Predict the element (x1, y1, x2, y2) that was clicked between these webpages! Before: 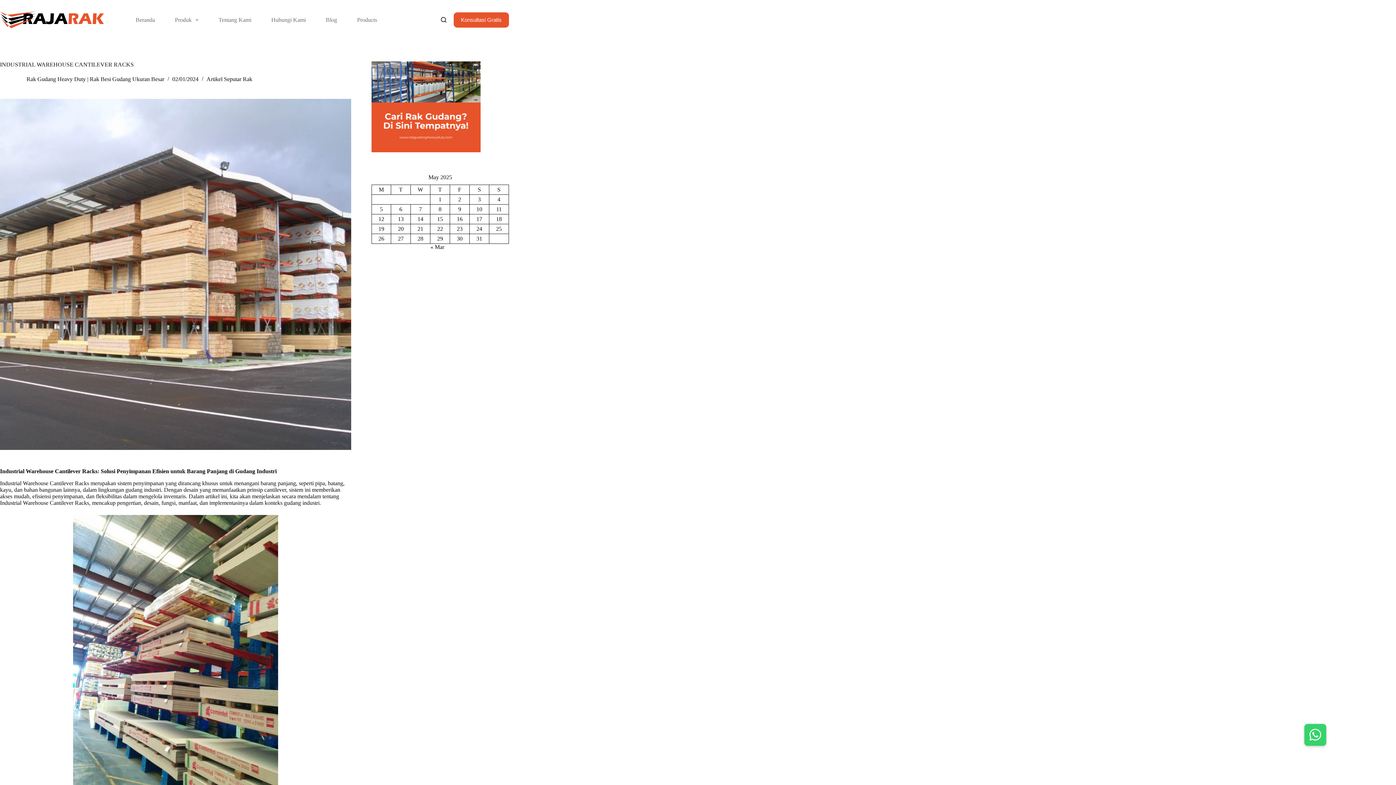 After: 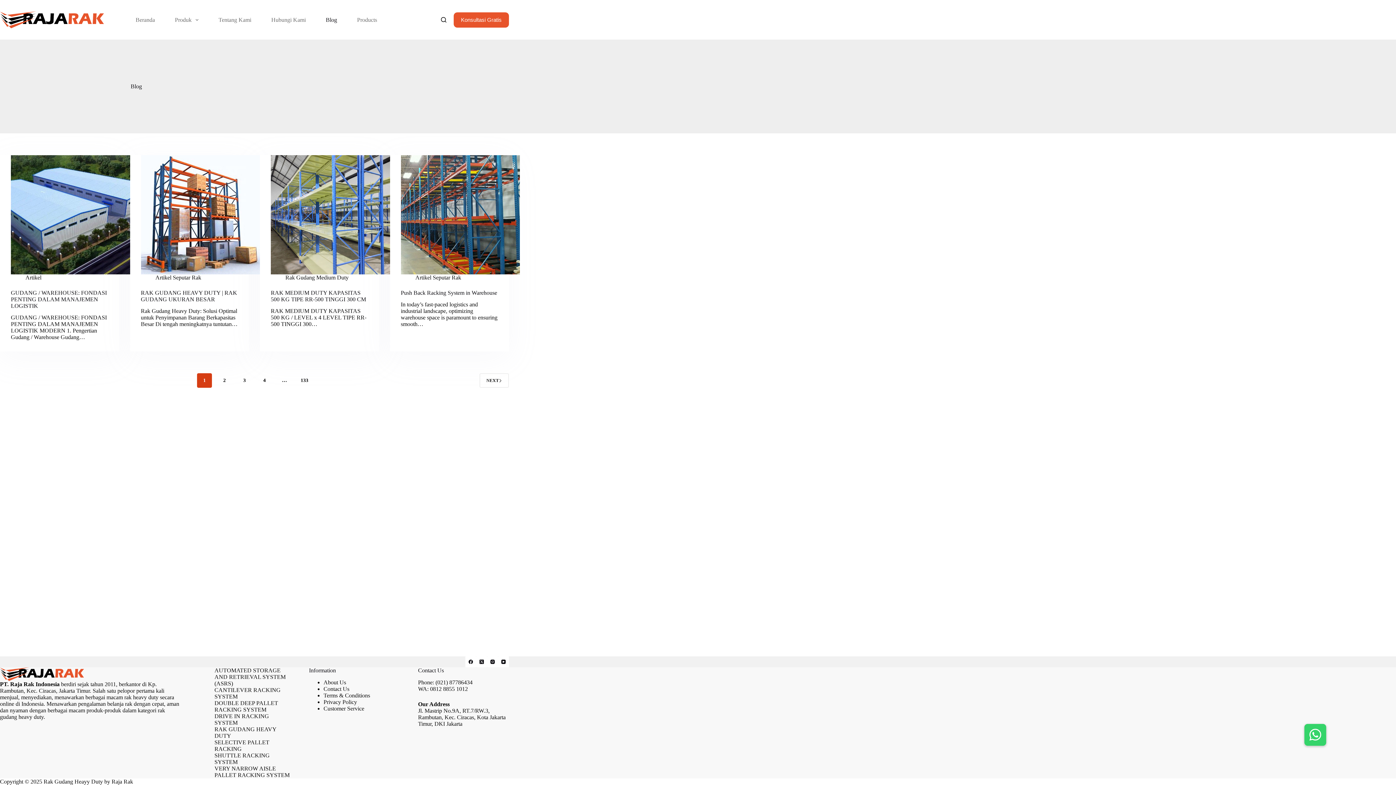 Action: label: Blog bbox: (315, 0, 347, 39)